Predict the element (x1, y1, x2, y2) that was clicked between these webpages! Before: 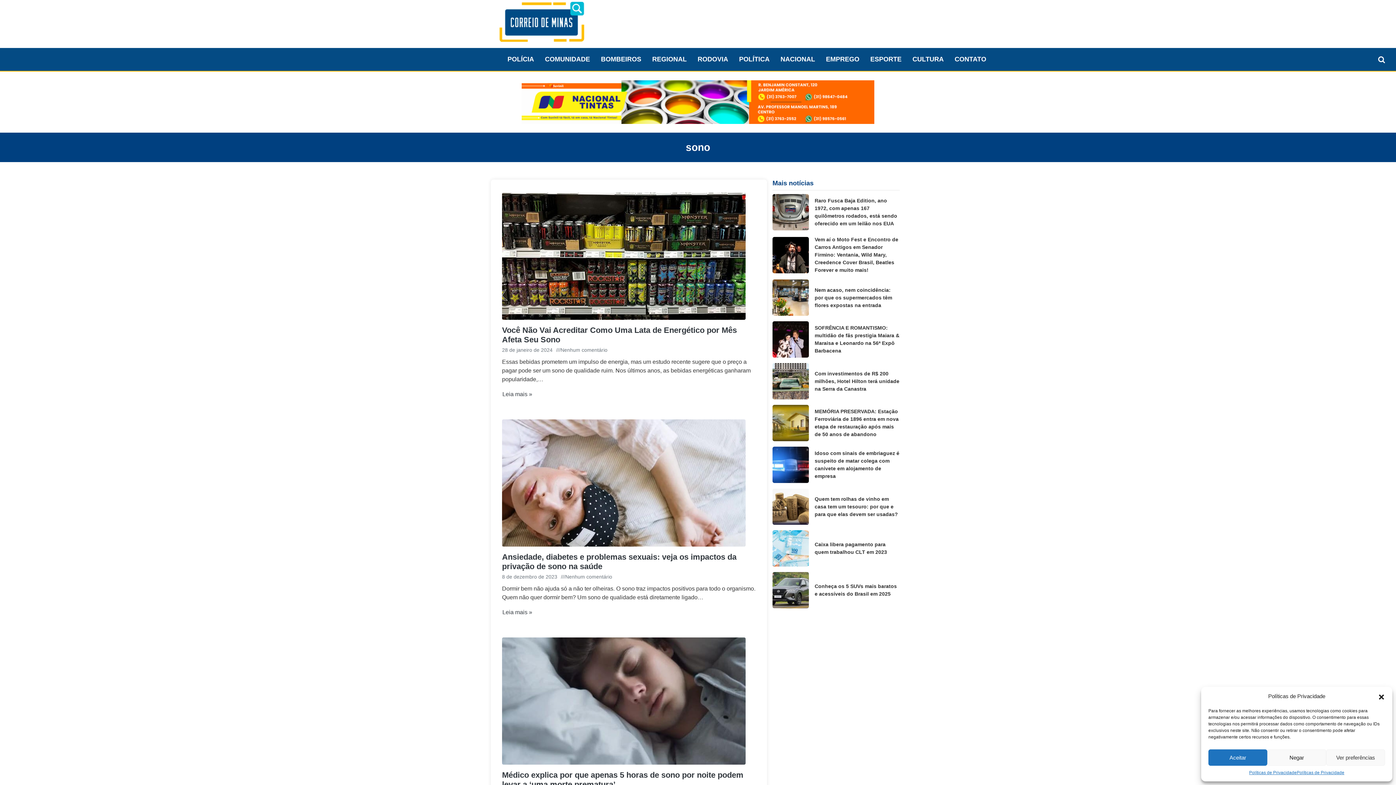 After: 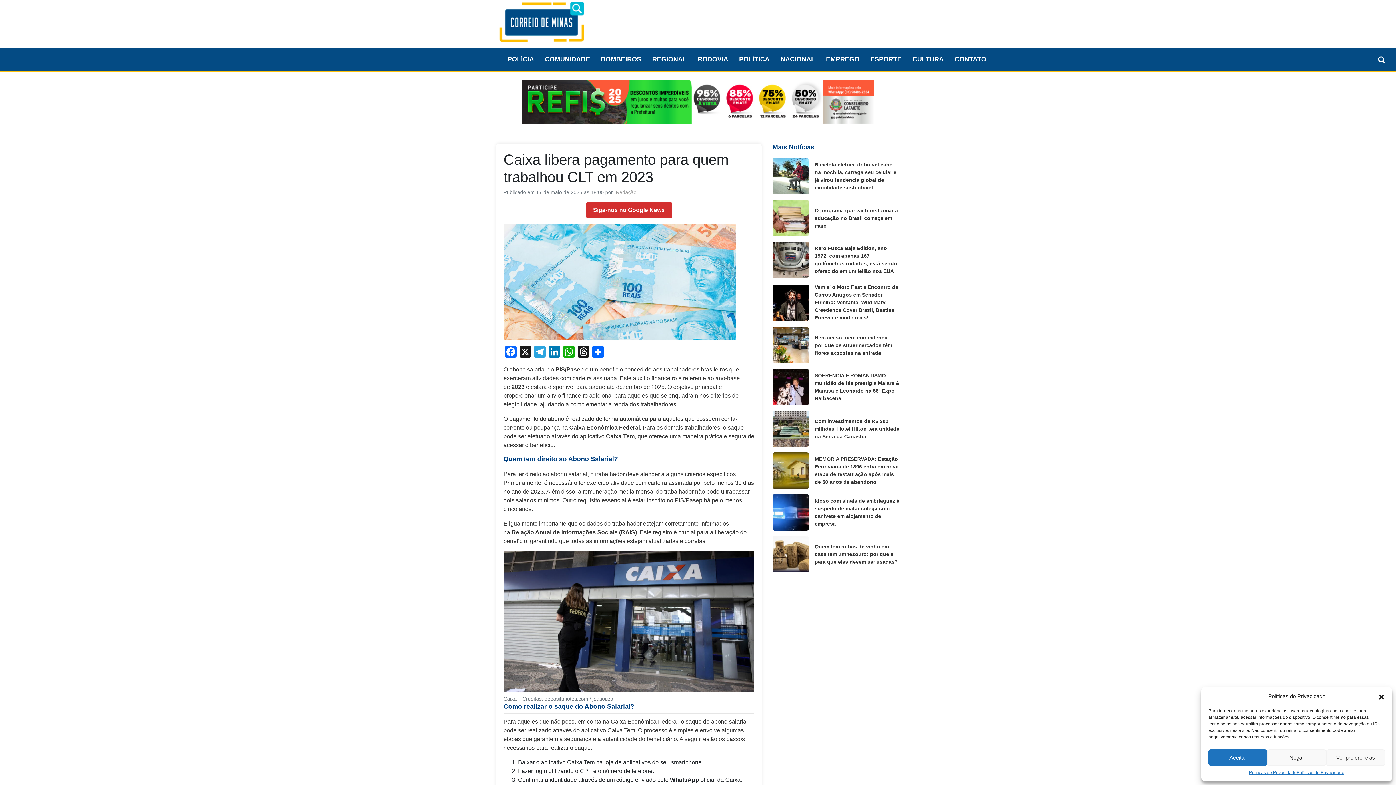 Action: bbox: (772, 530, 809, 566) label: Caixa libera pagamento para quem trabalhou CLT em 2023